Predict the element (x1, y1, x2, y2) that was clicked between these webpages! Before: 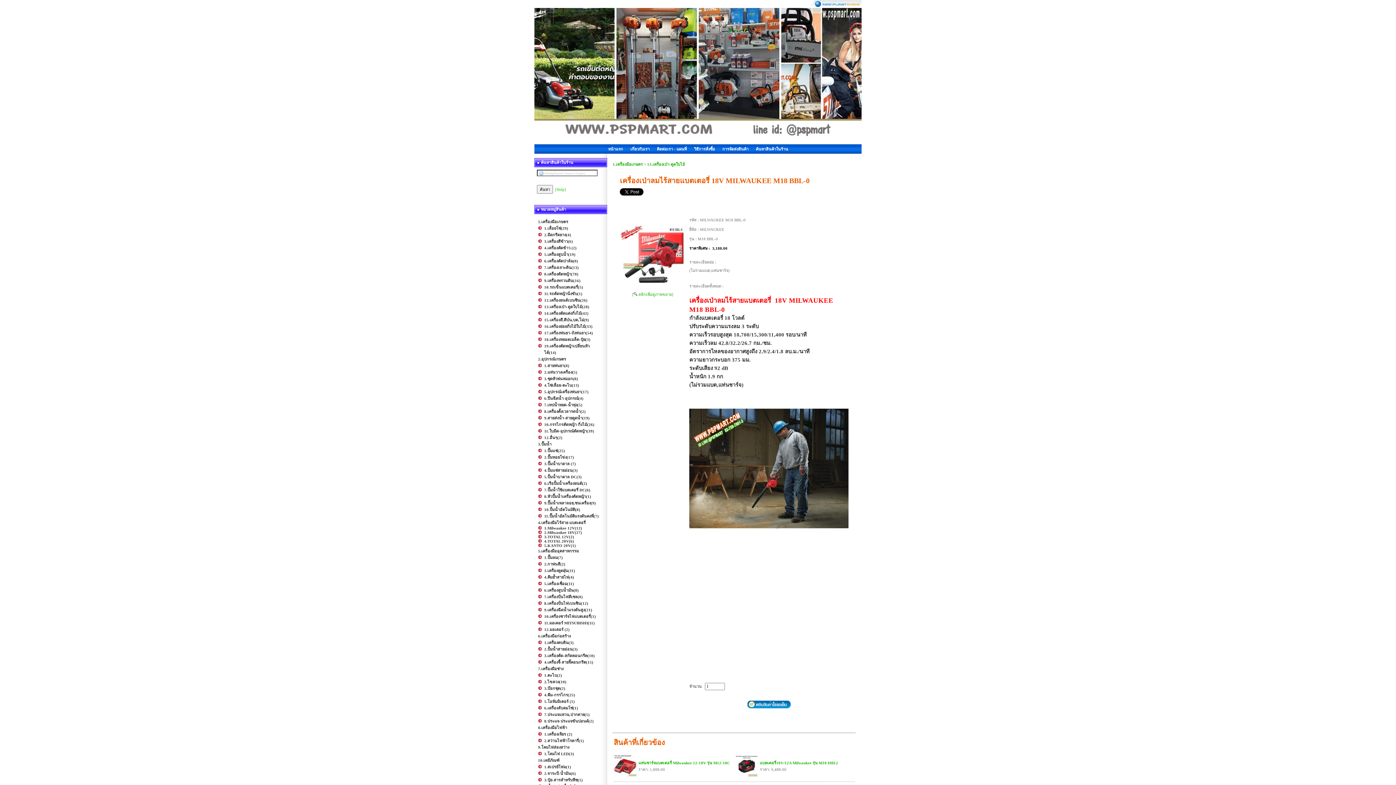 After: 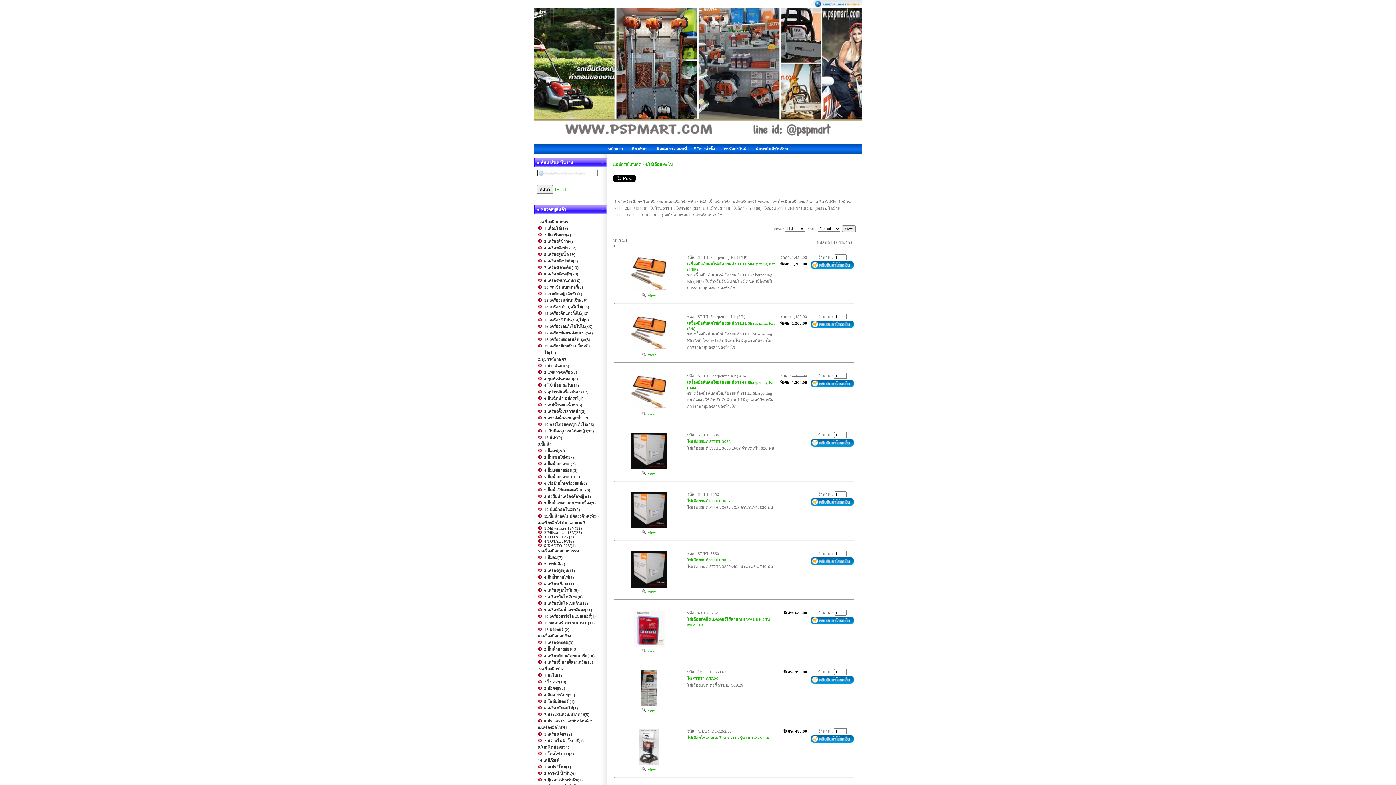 Action: bbox: (544, 383, 579, 387) label: 4.โซ่เลื่อย-ตะไบ(13)